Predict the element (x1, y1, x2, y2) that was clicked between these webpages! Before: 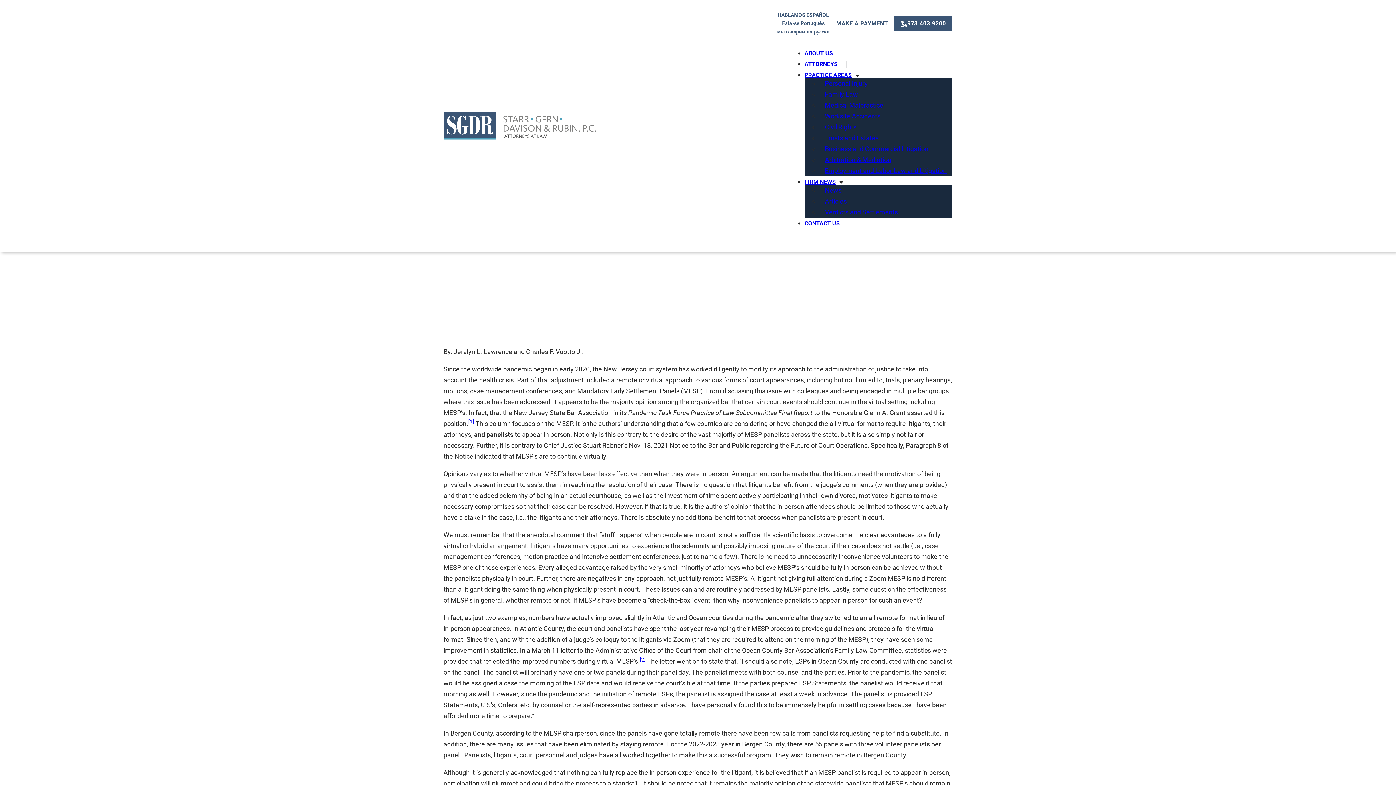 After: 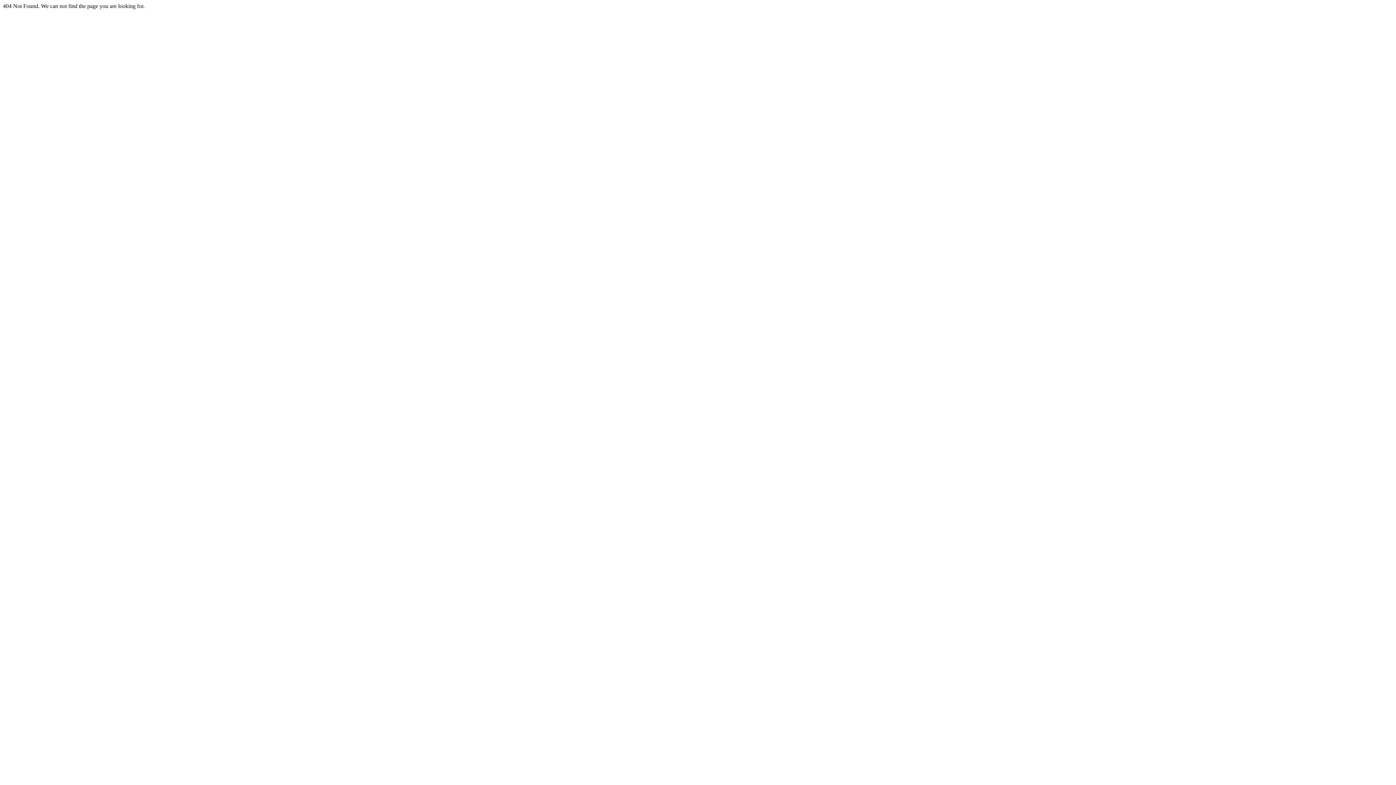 Action: bbox: (640, 657, 645, 665) label: [2]